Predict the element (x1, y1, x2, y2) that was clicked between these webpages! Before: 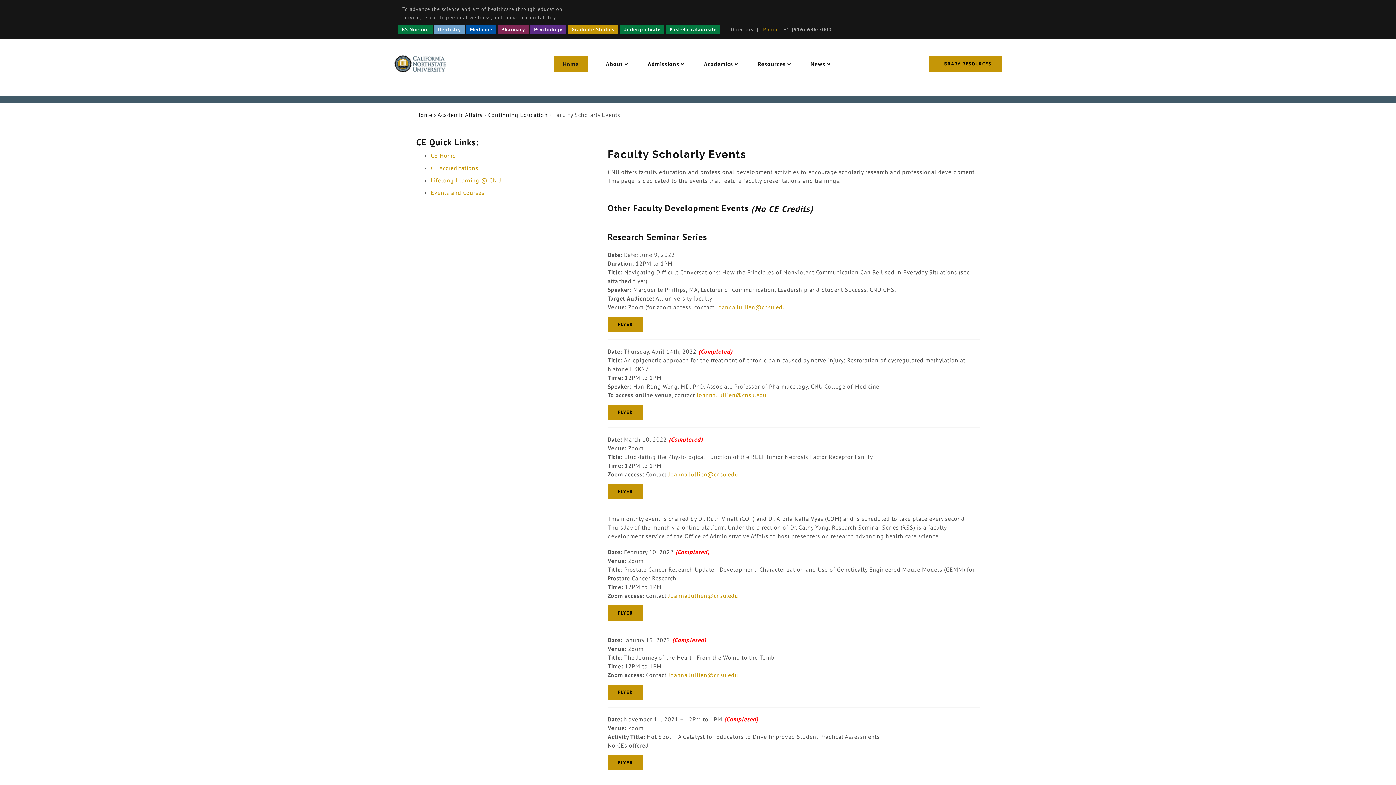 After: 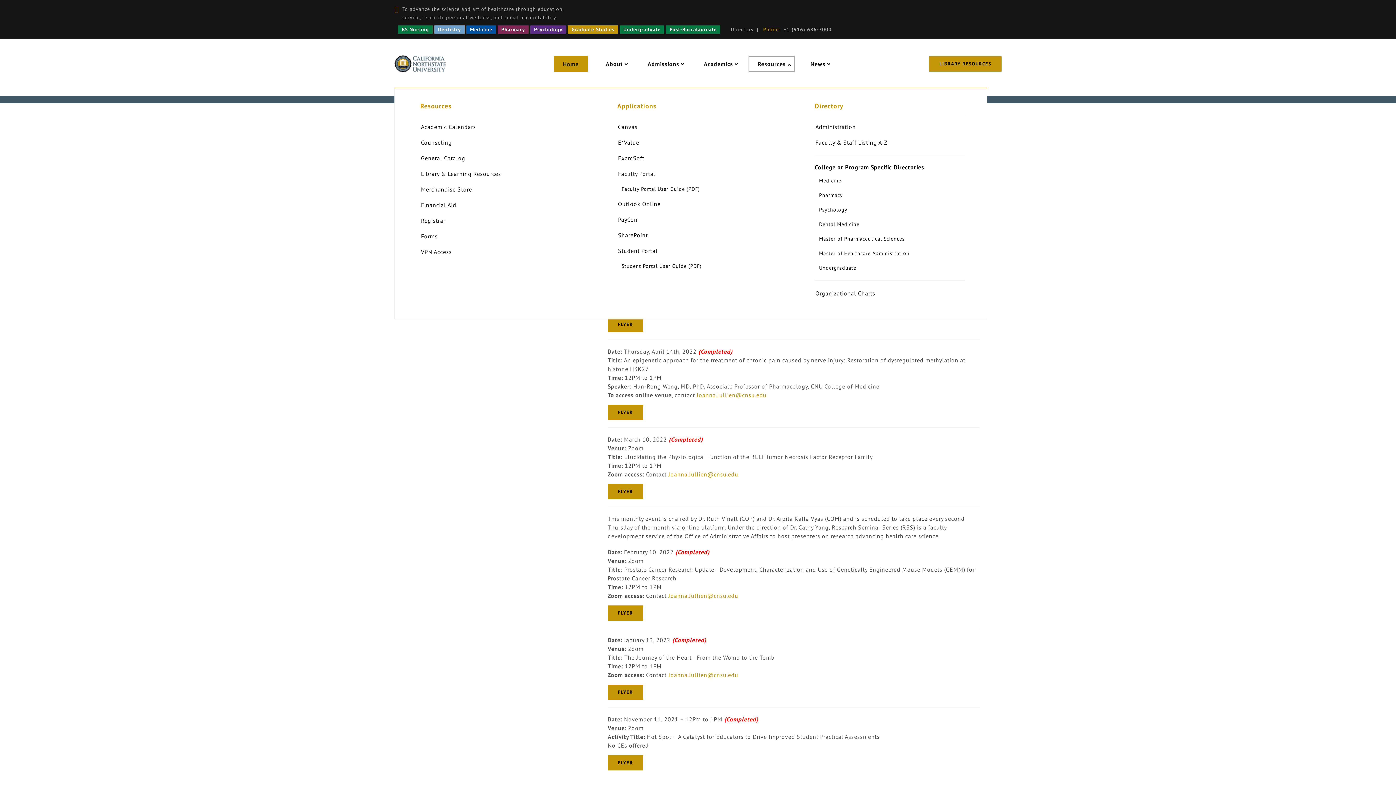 Action: bbox: (748, 55, 795, 71) label: Resources